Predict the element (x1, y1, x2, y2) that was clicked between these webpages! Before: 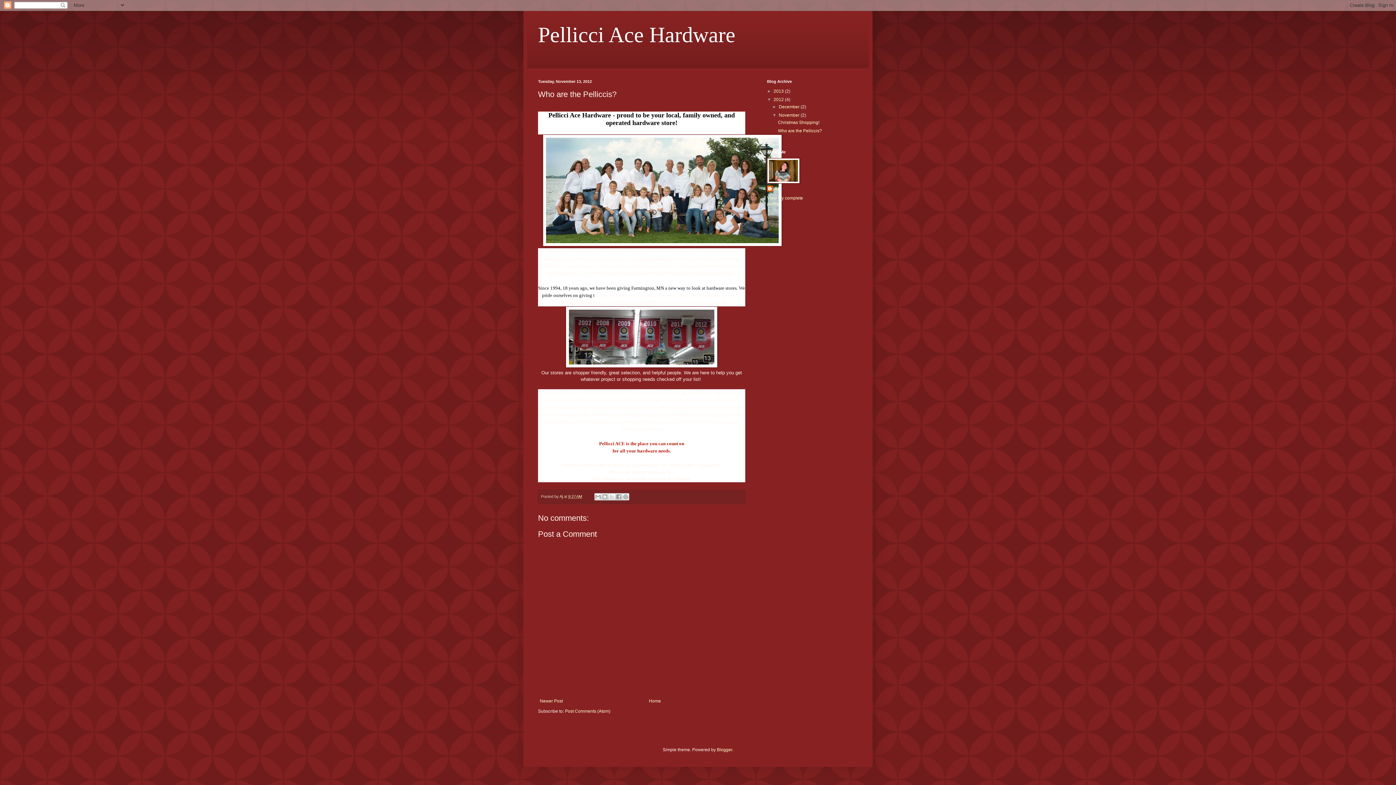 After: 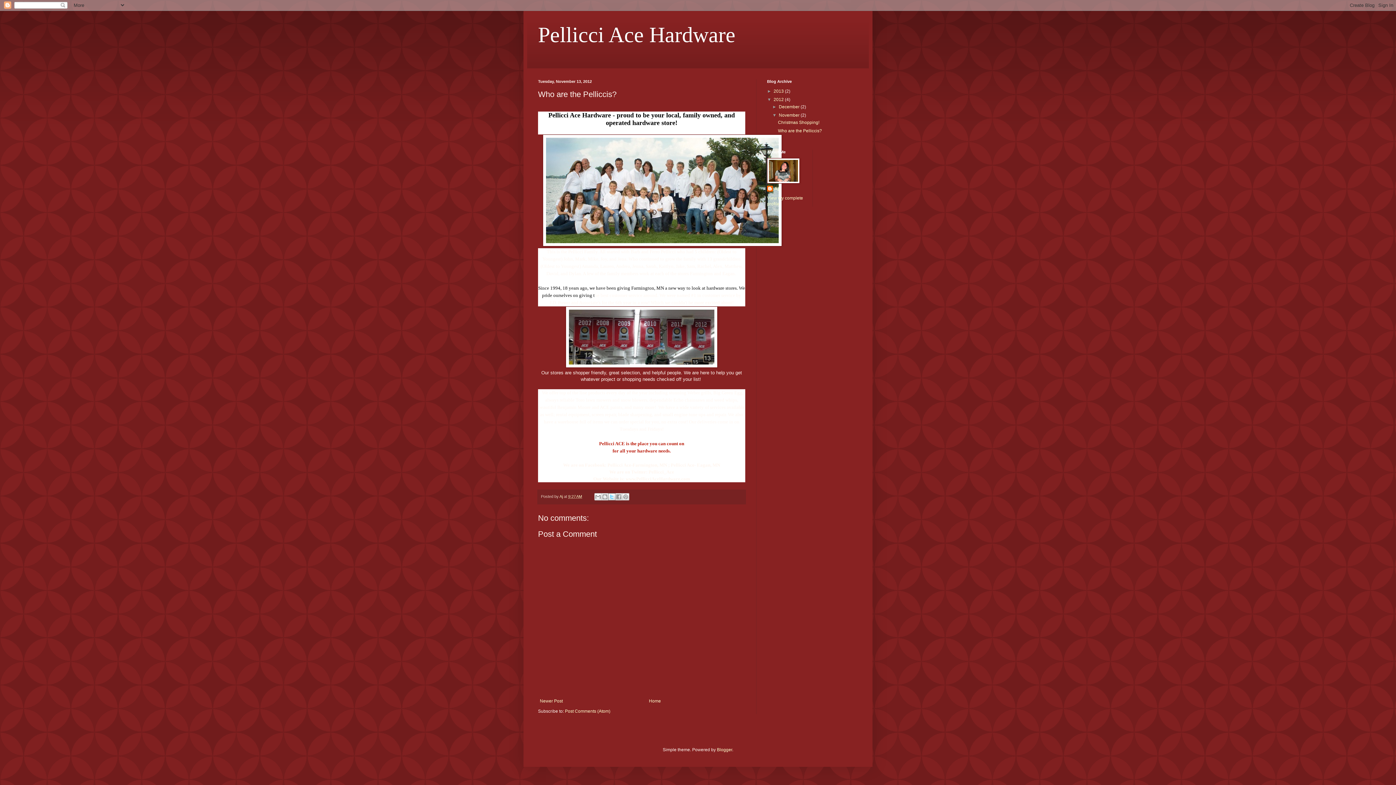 Action: bbox: (608, 493, 615, 500) label: Share to X